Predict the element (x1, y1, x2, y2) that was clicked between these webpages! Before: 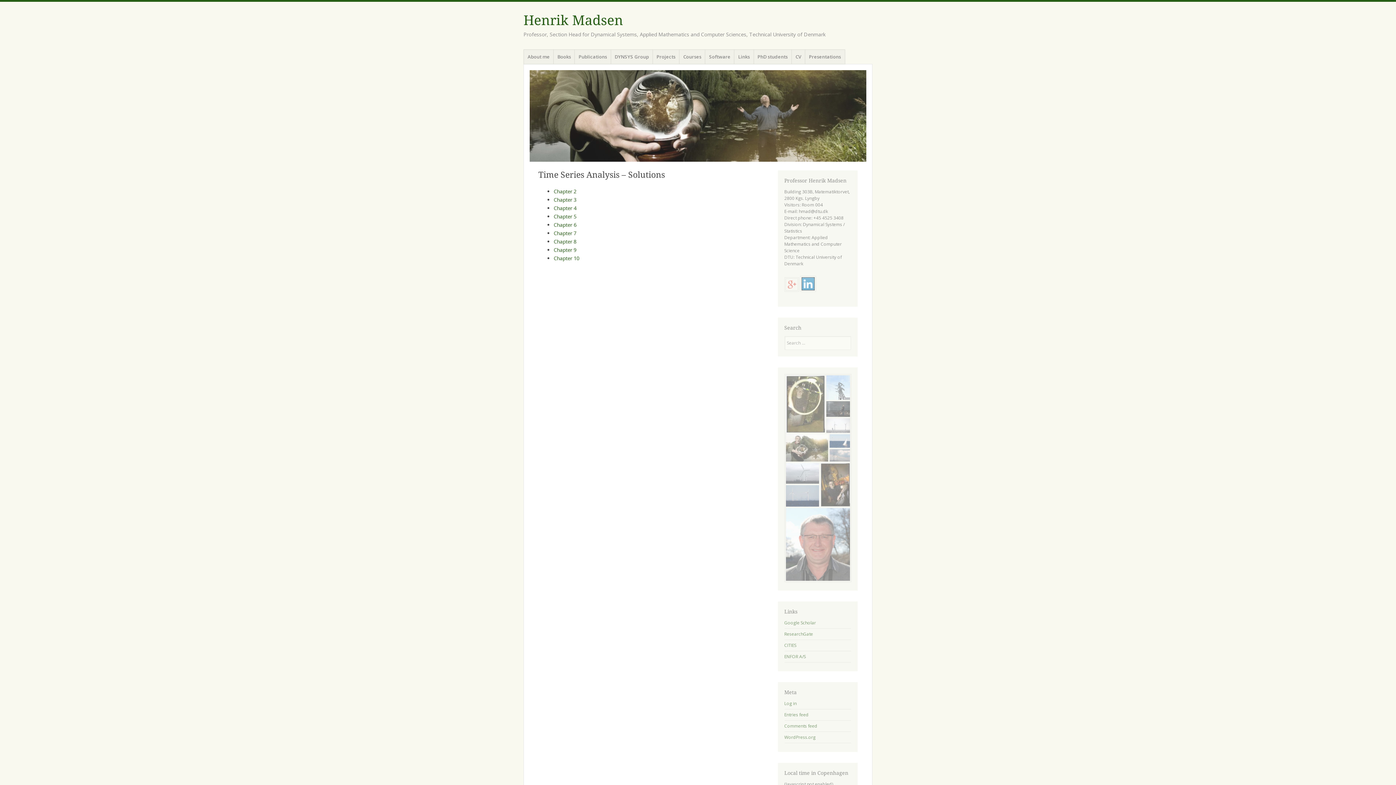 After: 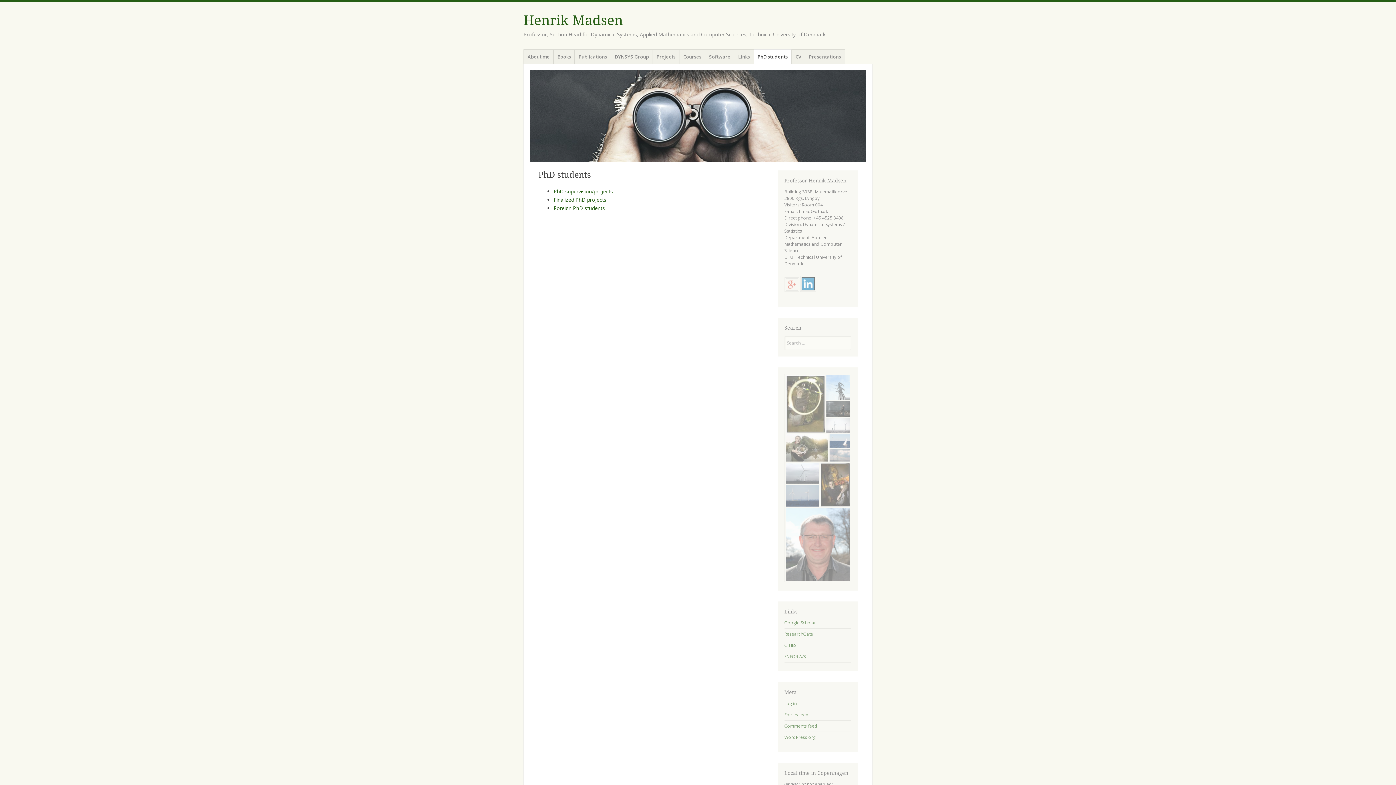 Action: bbox: (753, 49, 792, 64) label: PhD students